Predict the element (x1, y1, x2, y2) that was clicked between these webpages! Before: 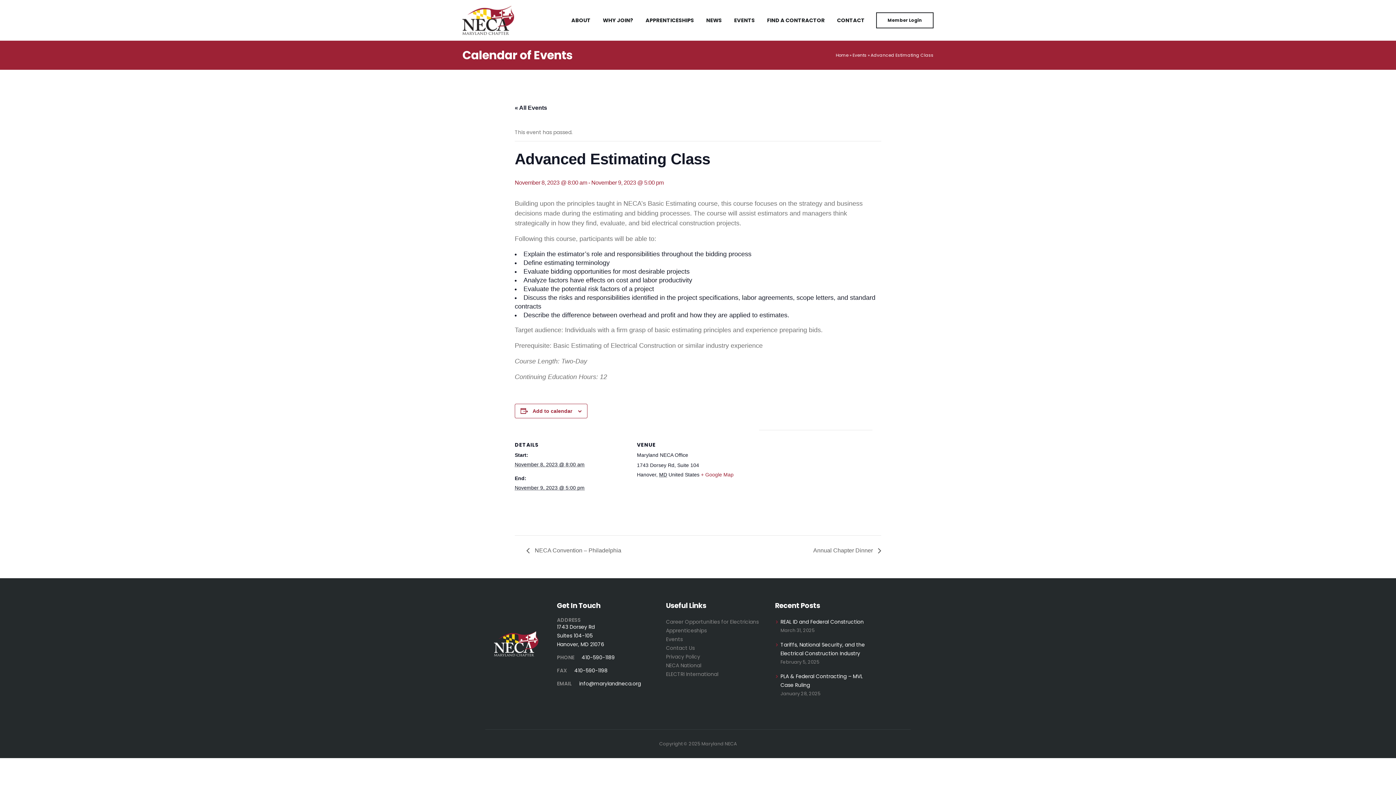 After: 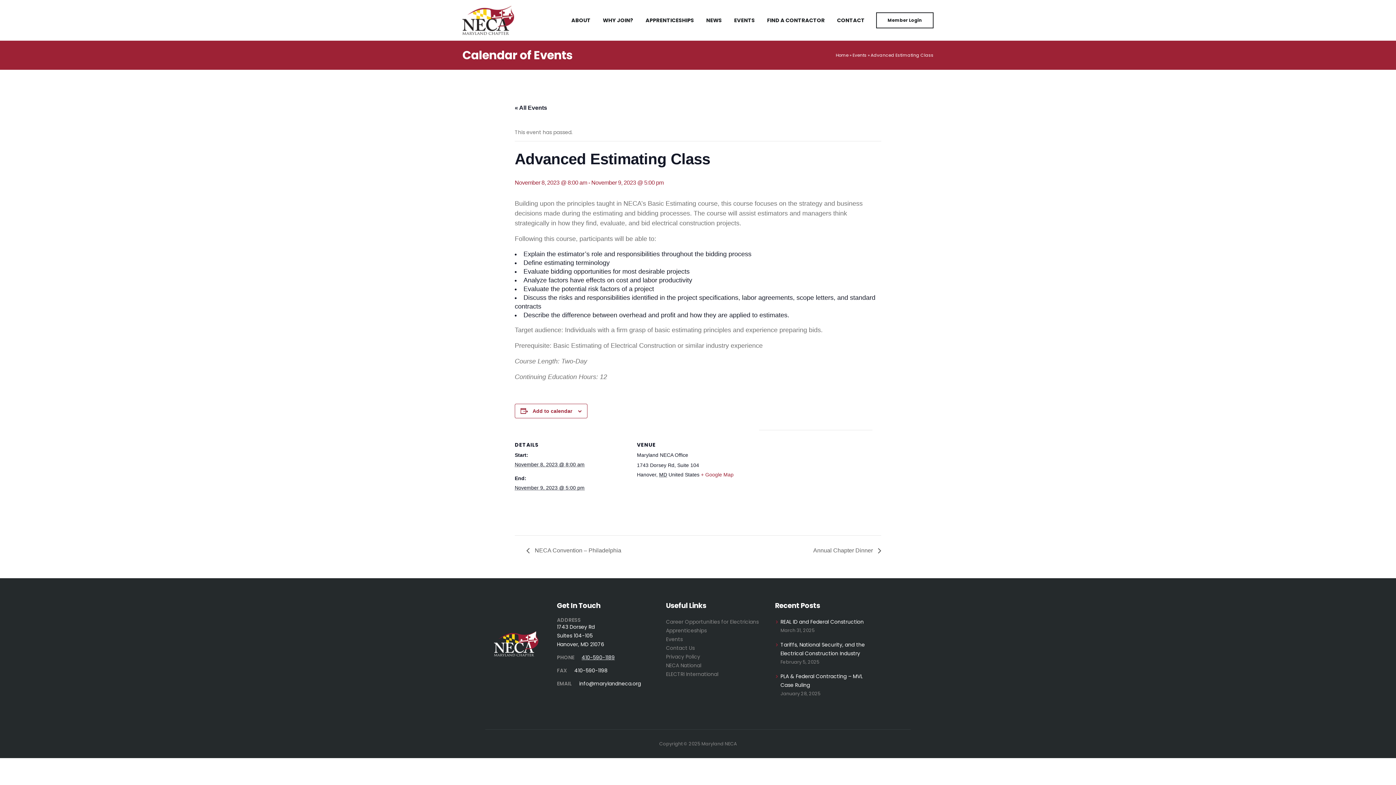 Action: label: 410-590-1189 bbox: (581, 654, 614, 661)